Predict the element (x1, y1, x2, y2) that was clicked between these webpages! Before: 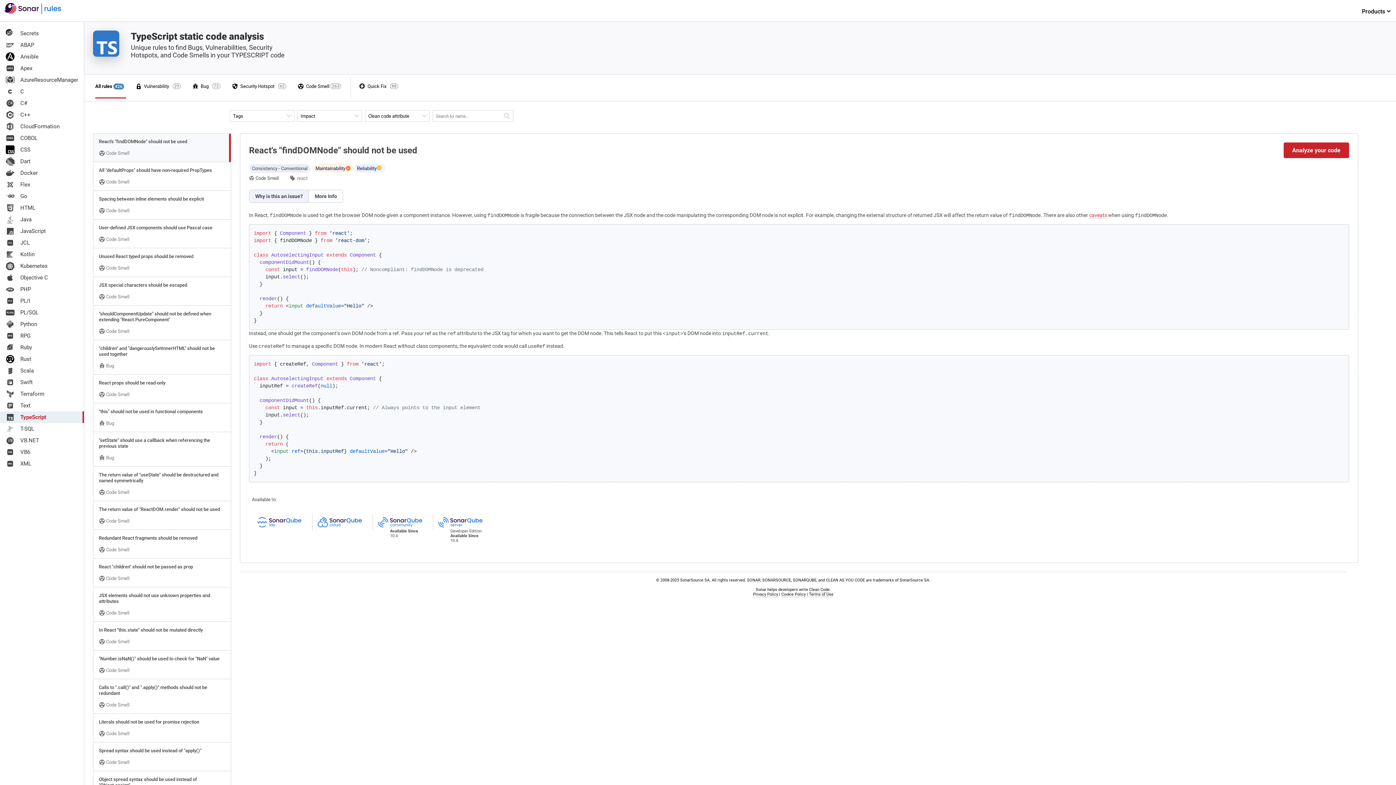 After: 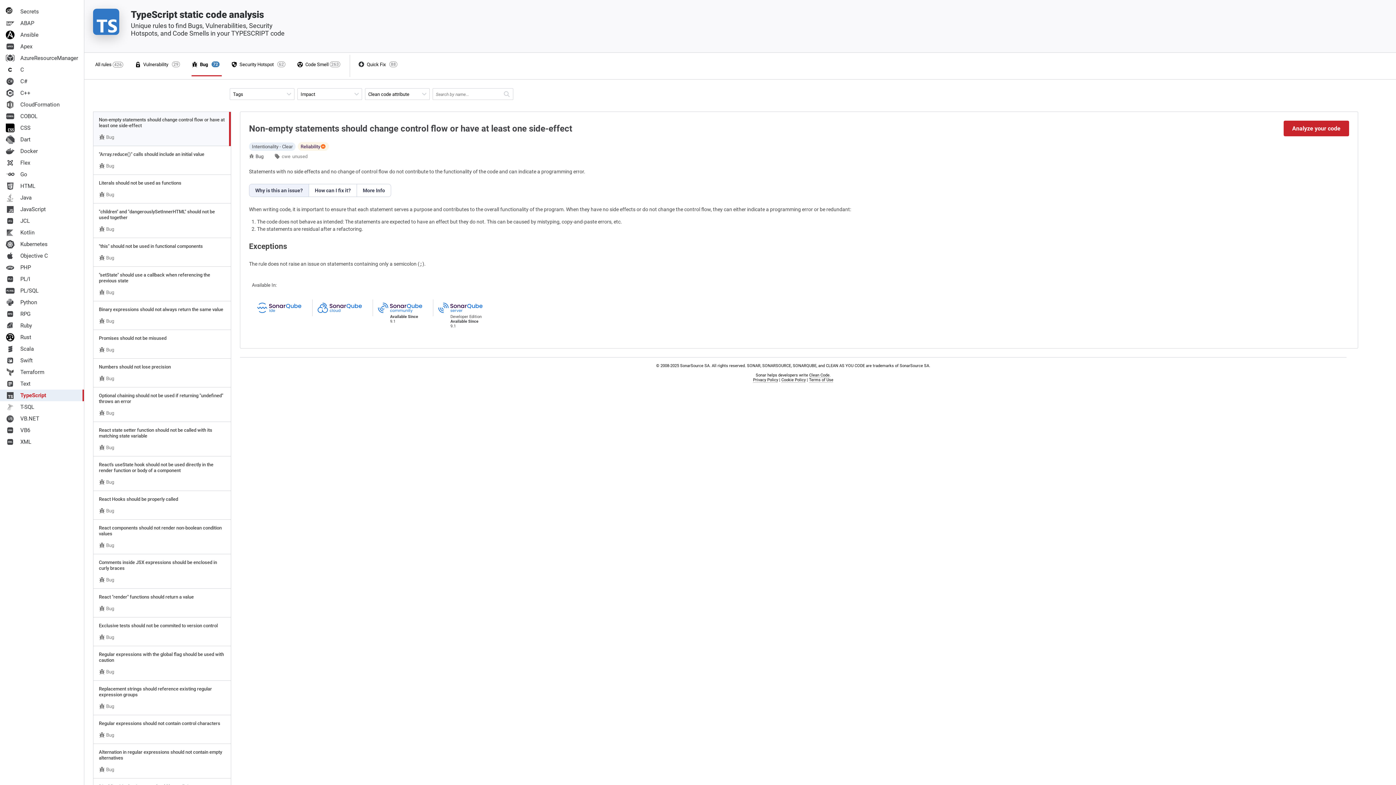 Action: label: Bug
72 bbox: (190, 74, 222, 98)